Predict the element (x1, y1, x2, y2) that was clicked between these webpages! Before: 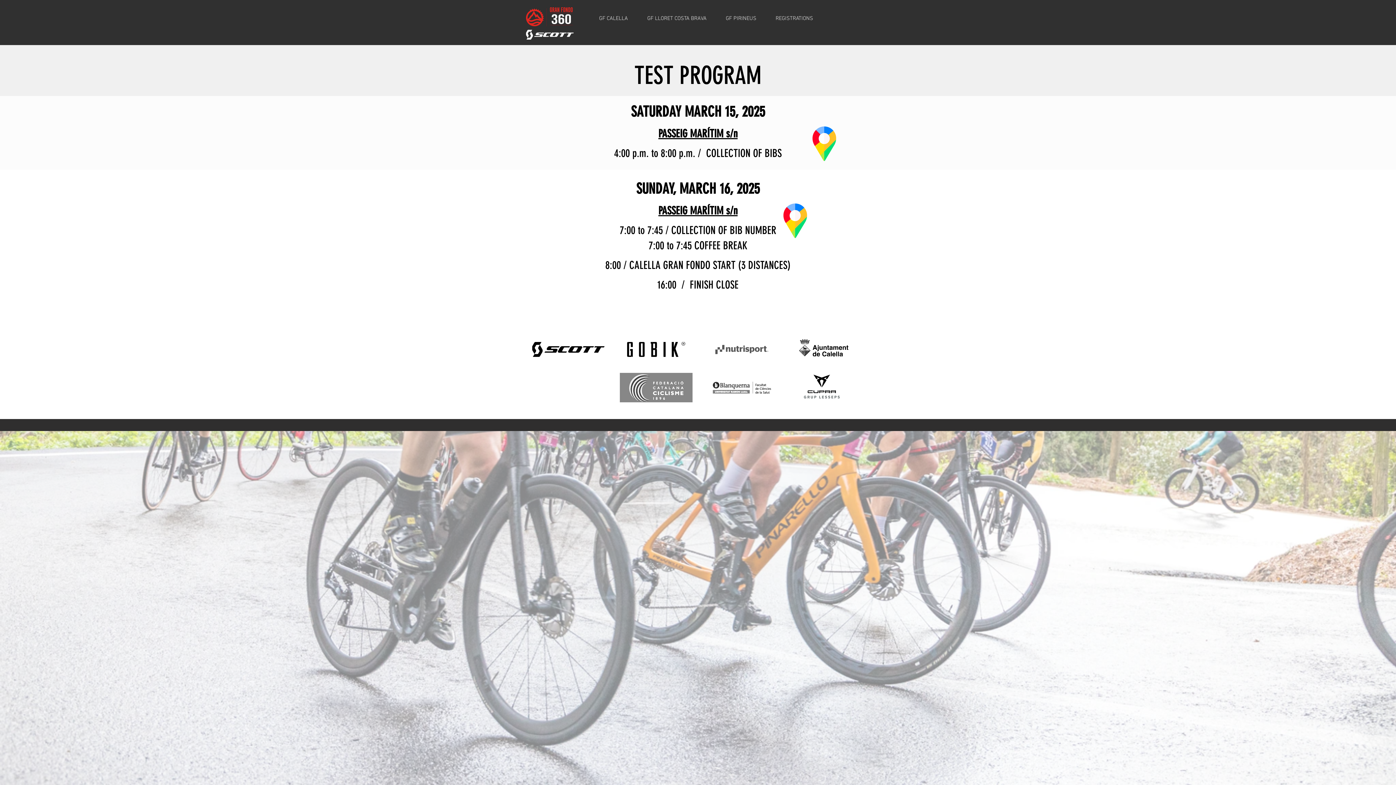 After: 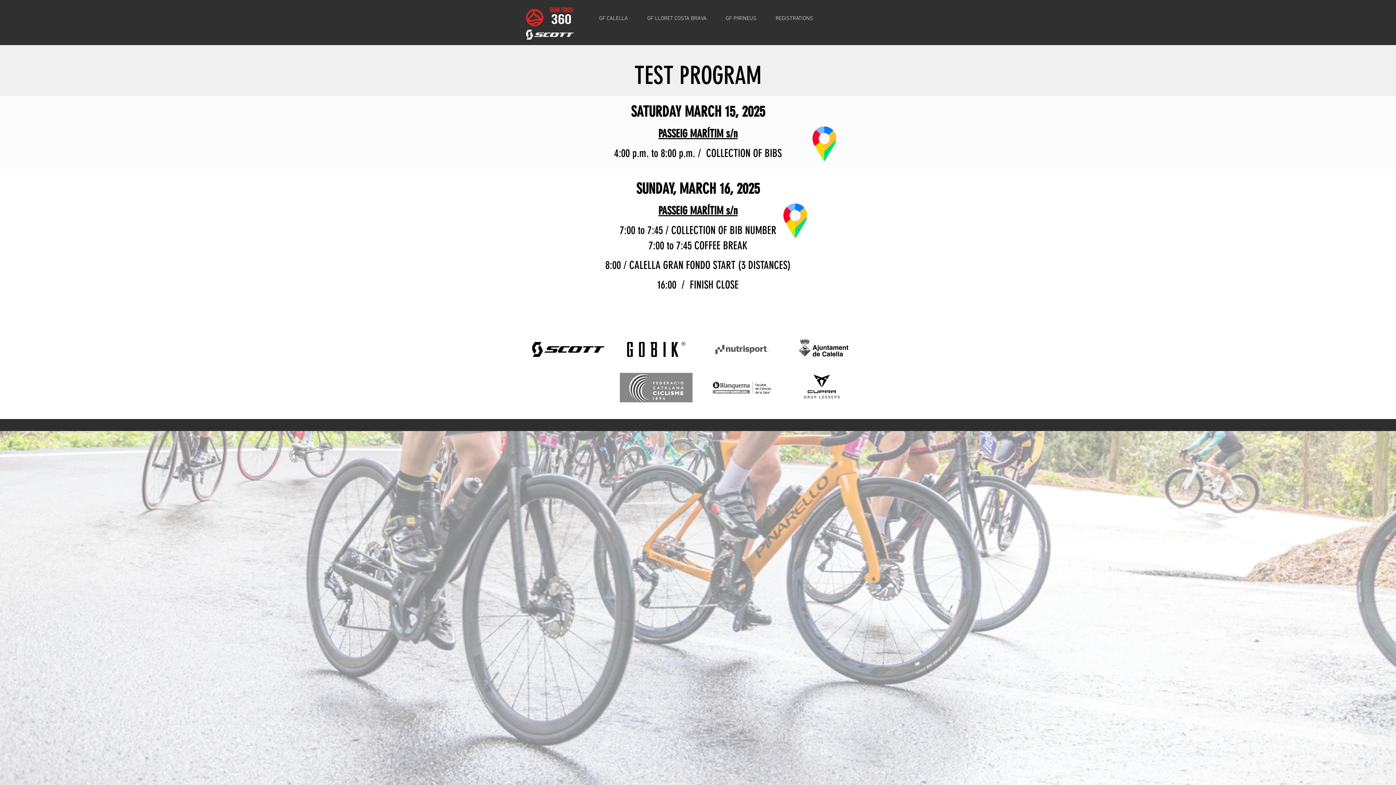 Action: bbox: (658, 204, 737, 217) label: PASSEIG MARÍTIM s/n